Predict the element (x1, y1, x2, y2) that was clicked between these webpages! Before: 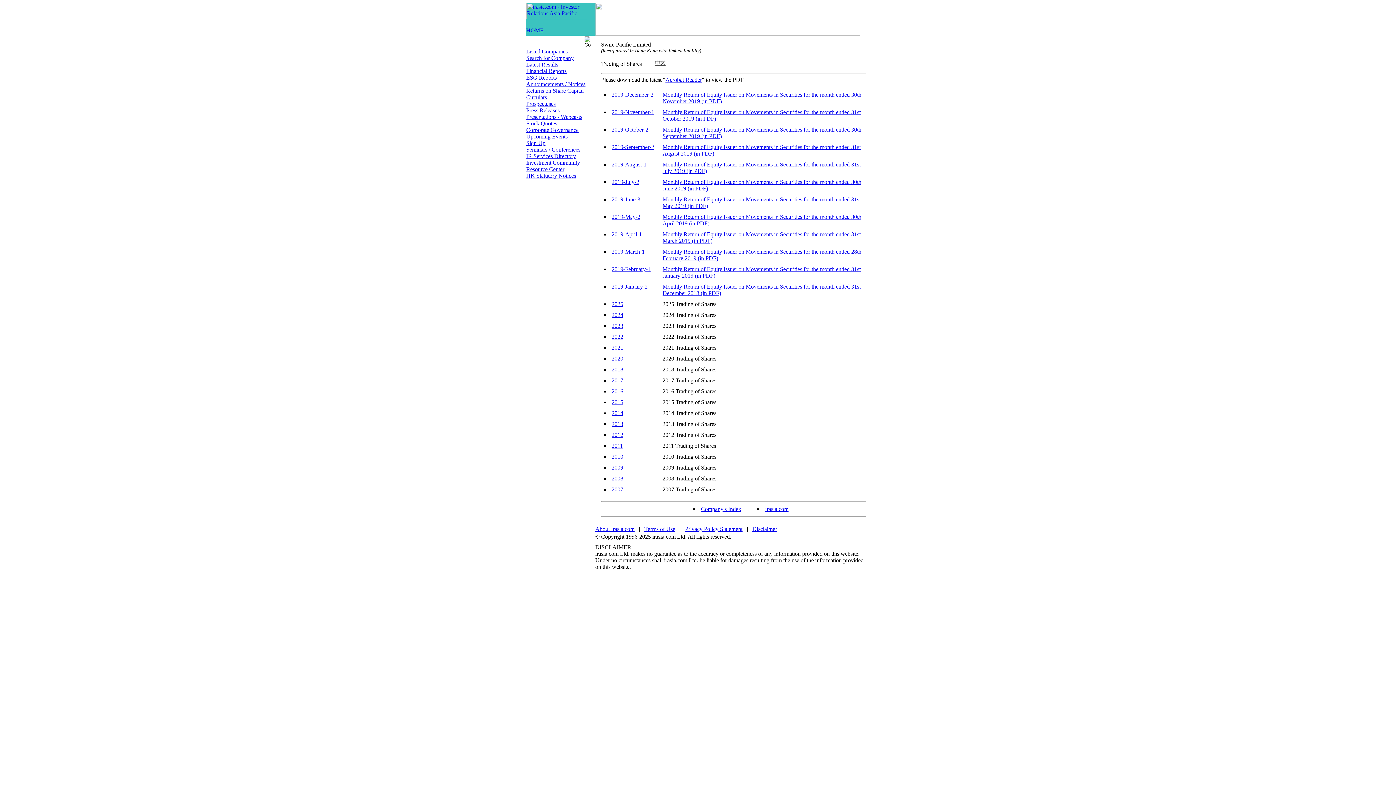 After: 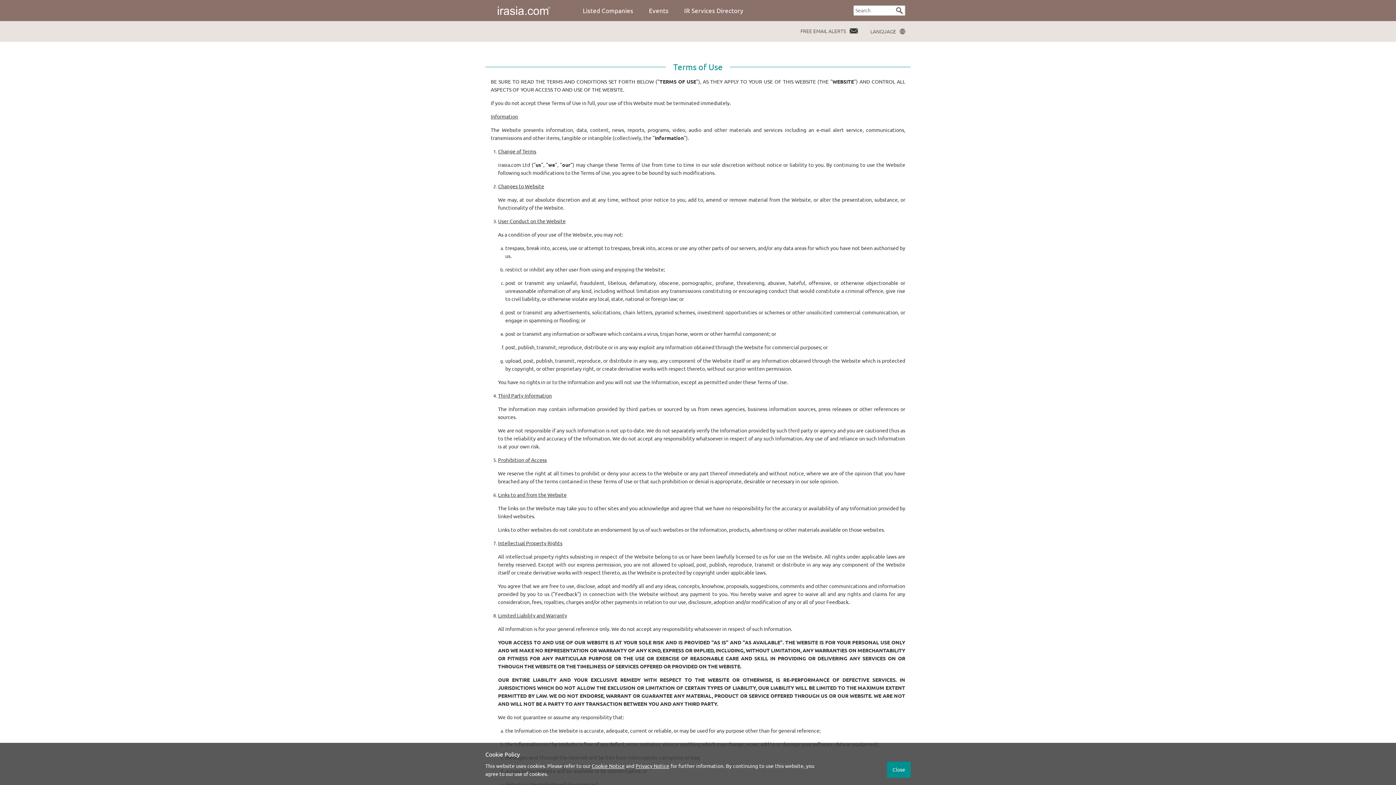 Action: label: Terms of Use bbox: (644, 526, 675, 532)